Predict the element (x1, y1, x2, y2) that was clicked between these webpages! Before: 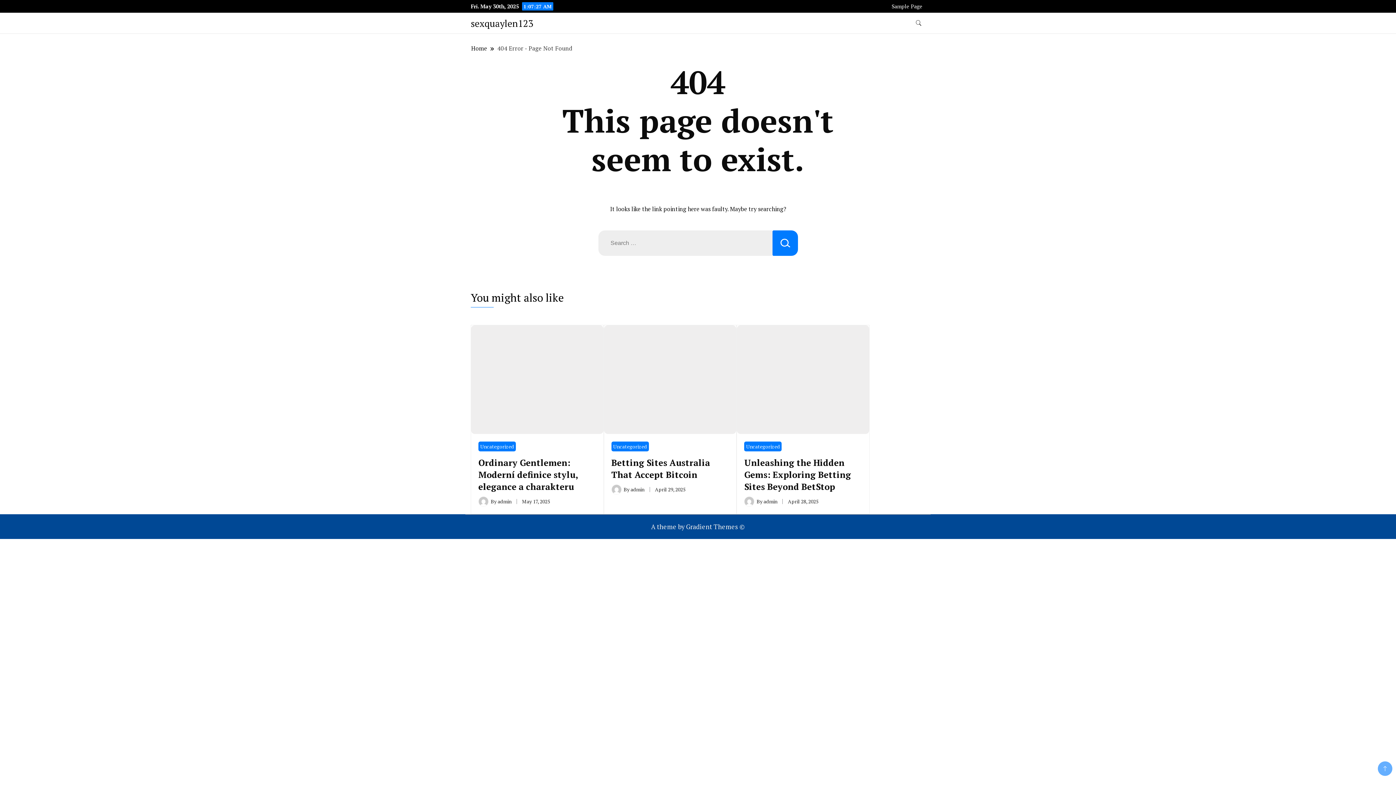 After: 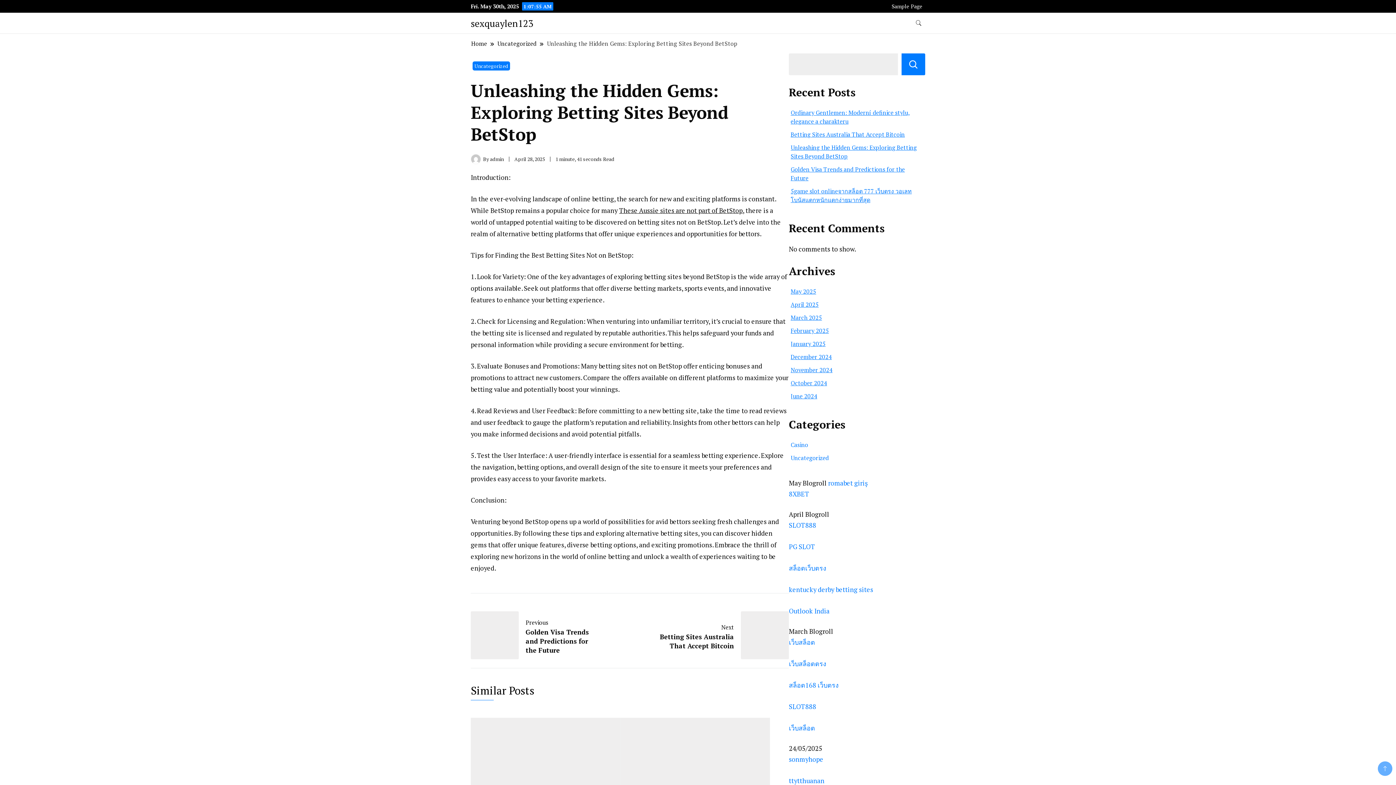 Action: bbox: (744, 456, 851, 492) label: Unleashing the Hidden Gems: Exploring Betting Sites Beyond BetStop